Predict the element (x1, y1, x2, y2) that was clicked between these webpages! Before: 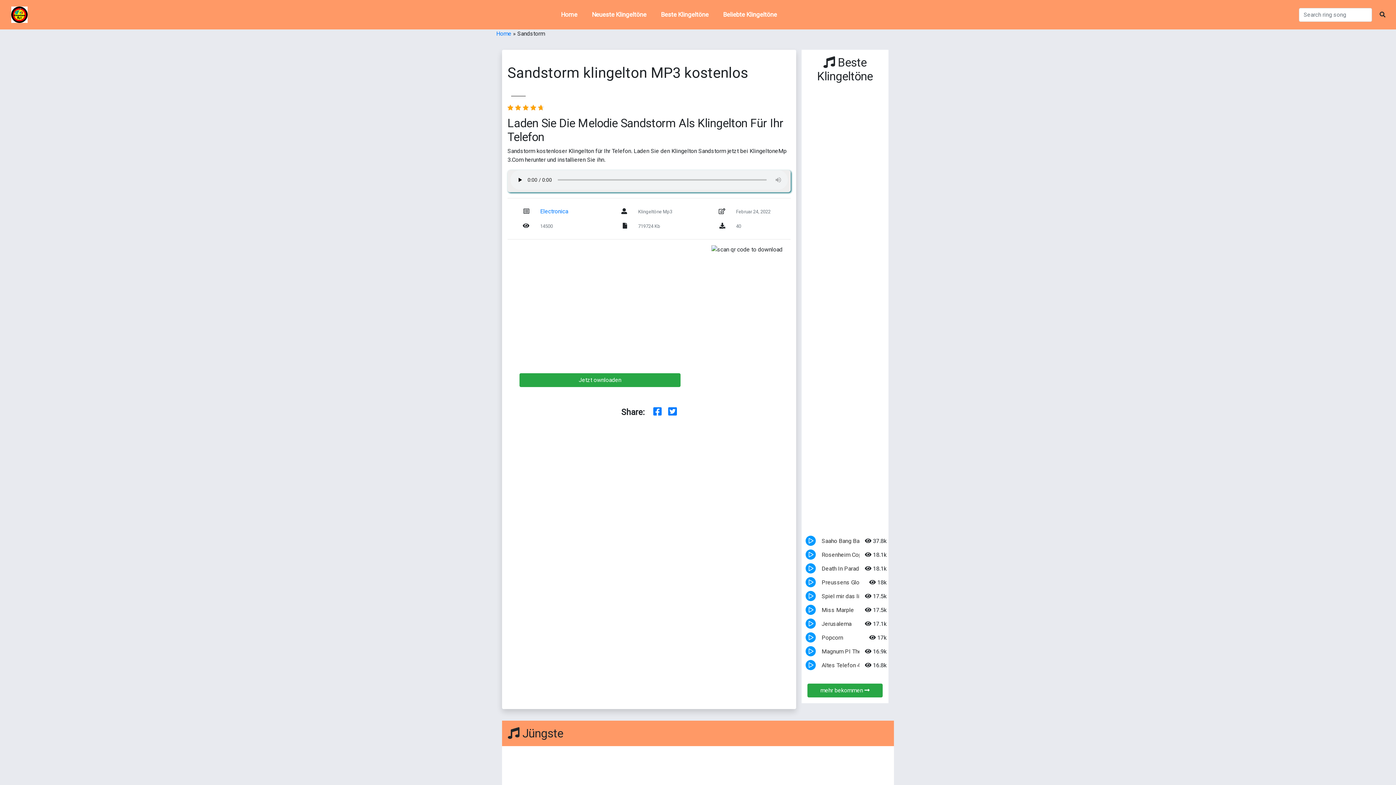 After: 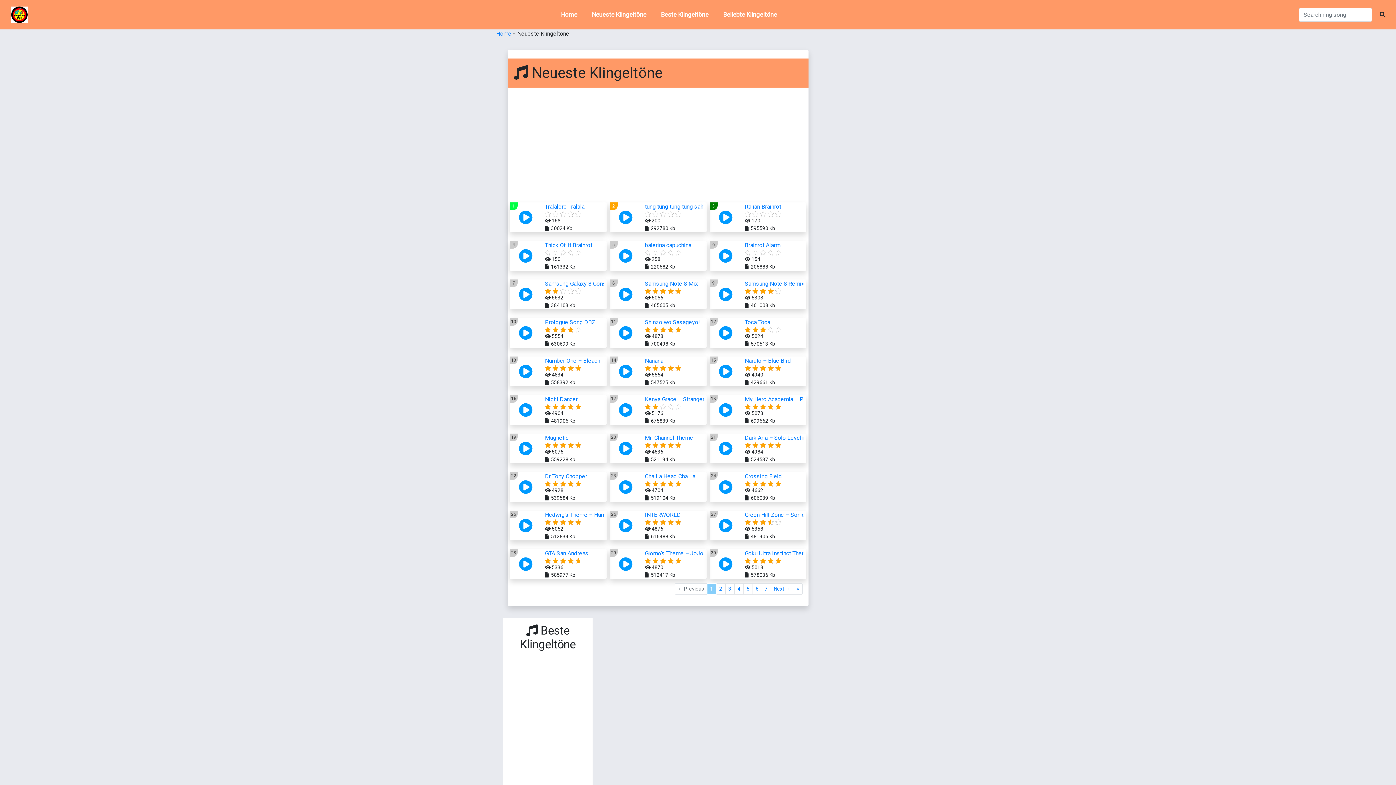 Action: bbox: (584, 2, 653, 26) label: Neueste Klingeltöne